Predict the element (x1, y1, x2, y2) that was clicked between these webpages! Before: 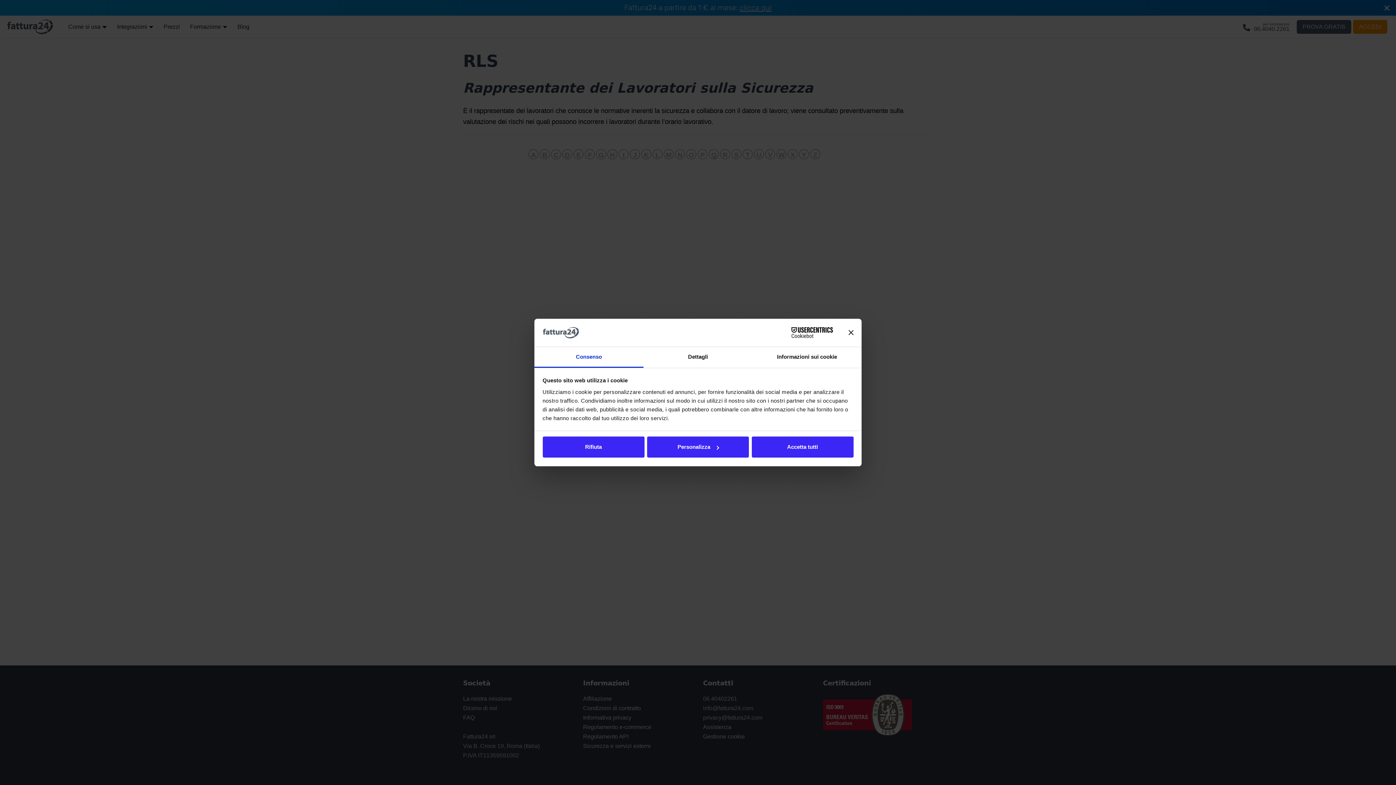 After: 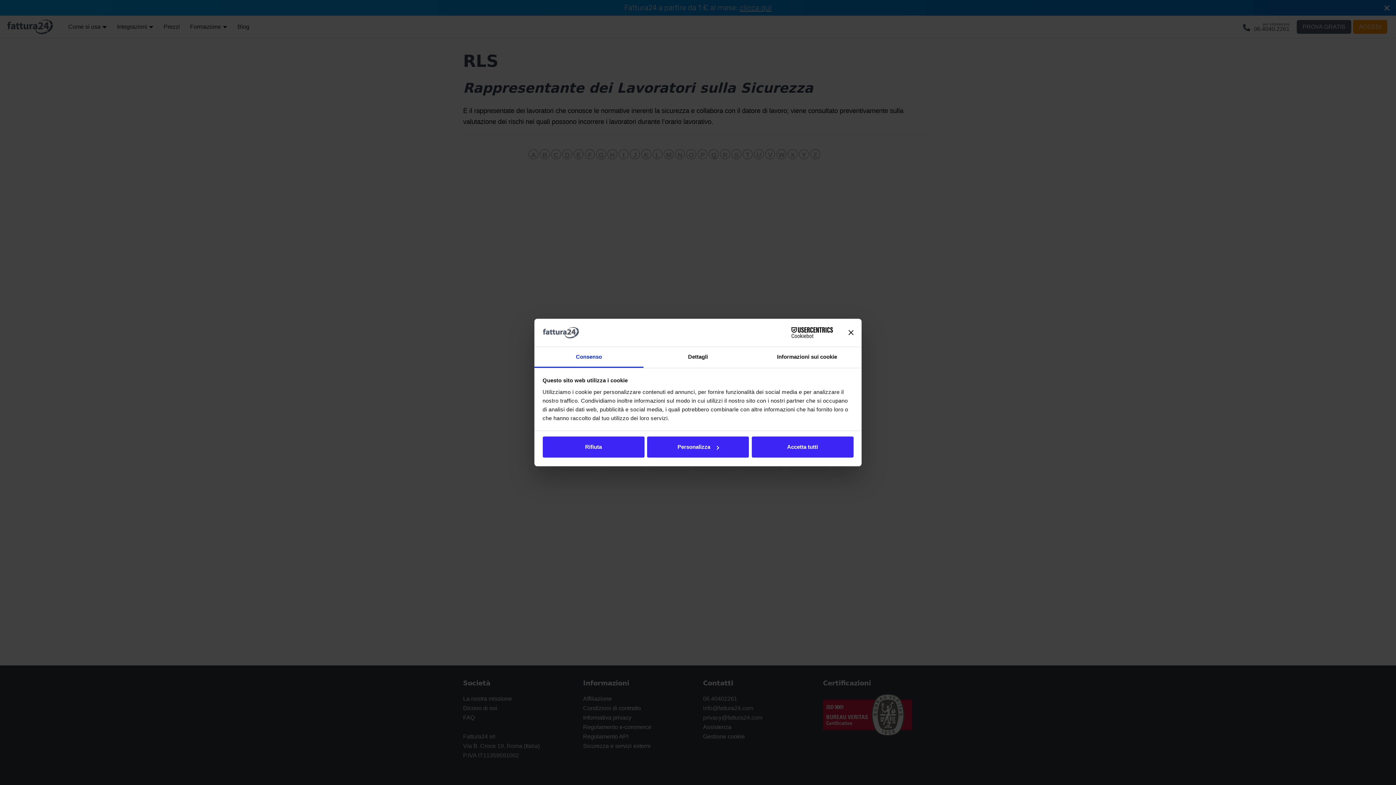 Action: bbox: (534, 347, 643, 367) label: Consenso